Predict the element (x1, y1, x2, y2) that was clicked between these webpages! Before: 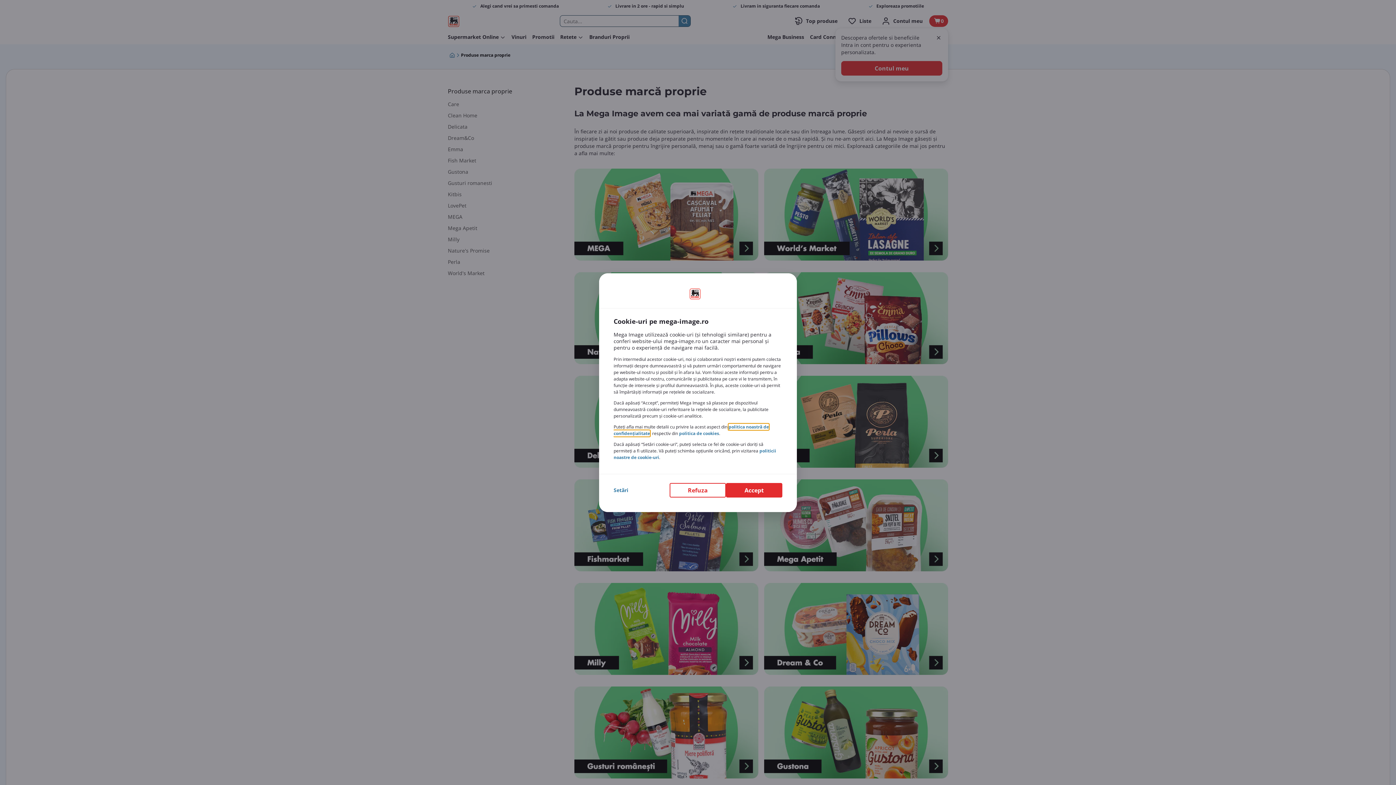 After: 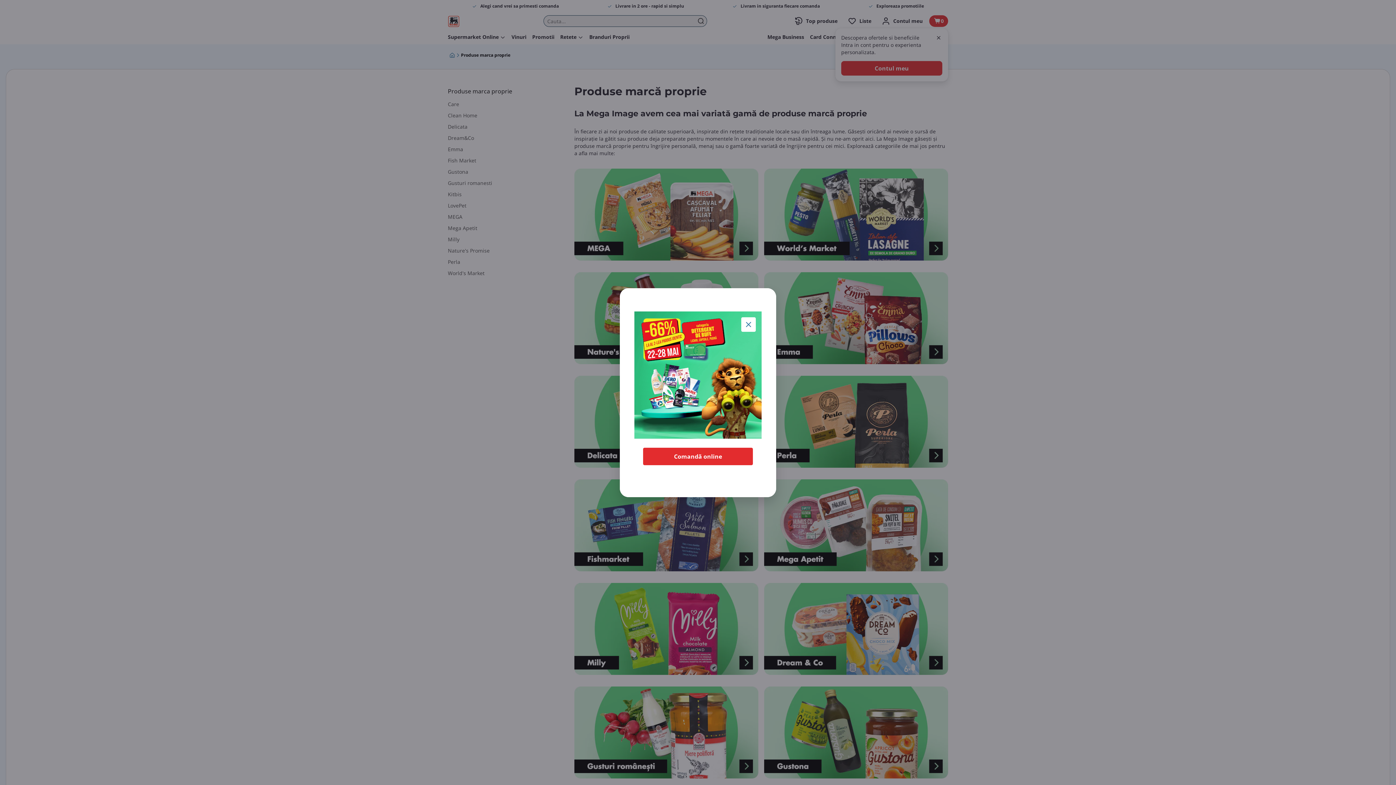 Action: bbox: (726, 483, 782, 497) label: Accept